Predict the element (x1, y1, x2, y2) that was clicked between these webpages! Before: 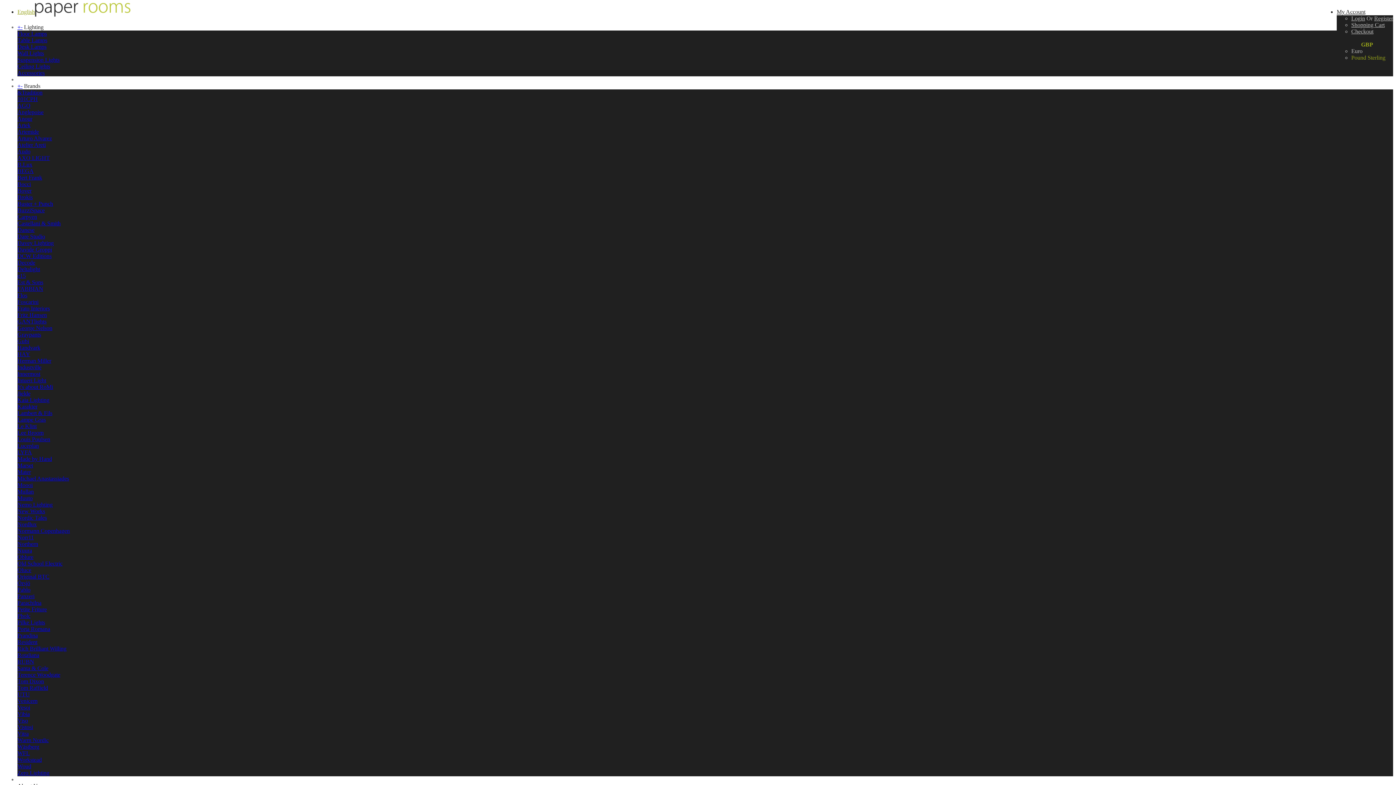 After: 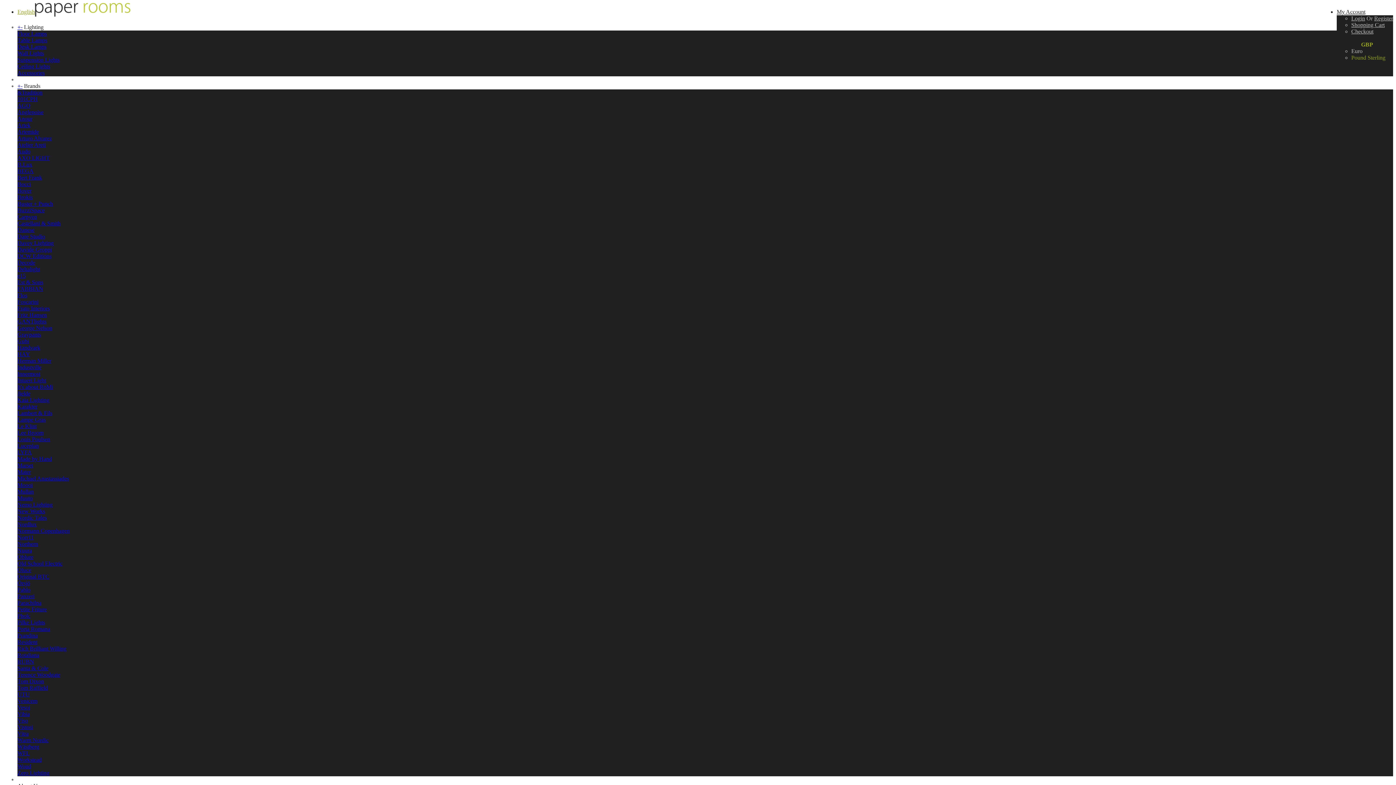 Action: bbox: (17, 737, 48, 743) label: Warm Nordic